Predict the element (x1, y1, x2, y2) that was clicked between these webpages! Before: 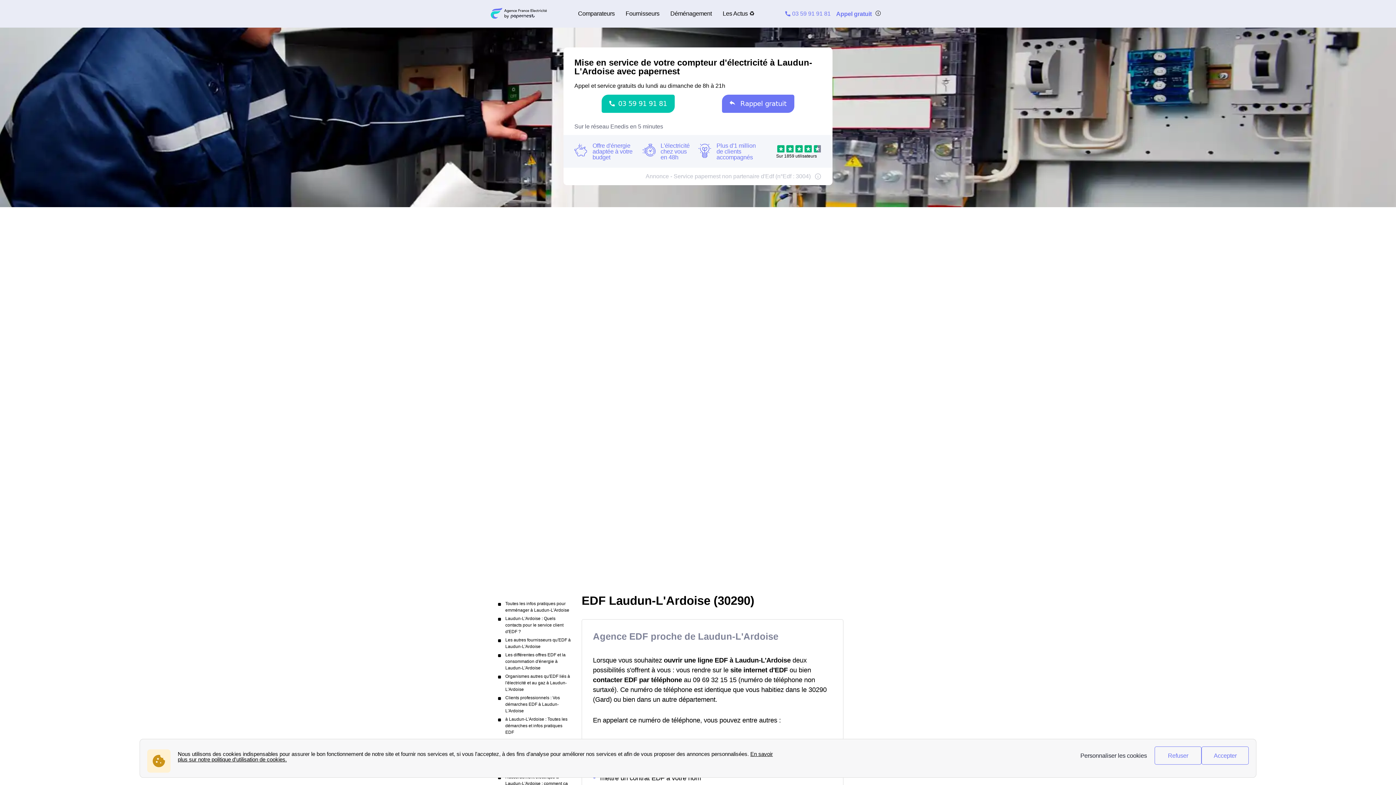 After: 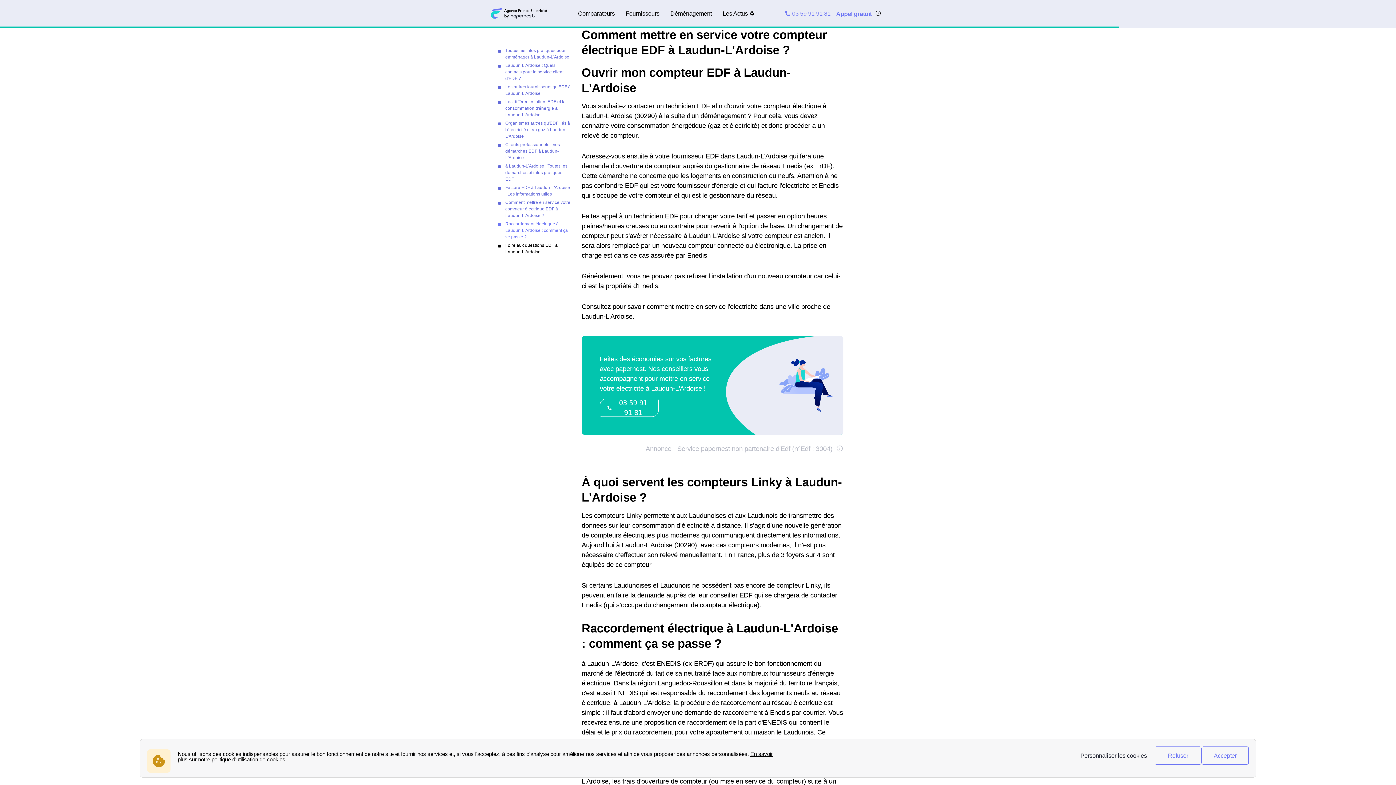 Action: bbox: (505, 774, 568, 793) label: Raccordement électrique à Laudun-L'Ardoise : comment ça se passe ?